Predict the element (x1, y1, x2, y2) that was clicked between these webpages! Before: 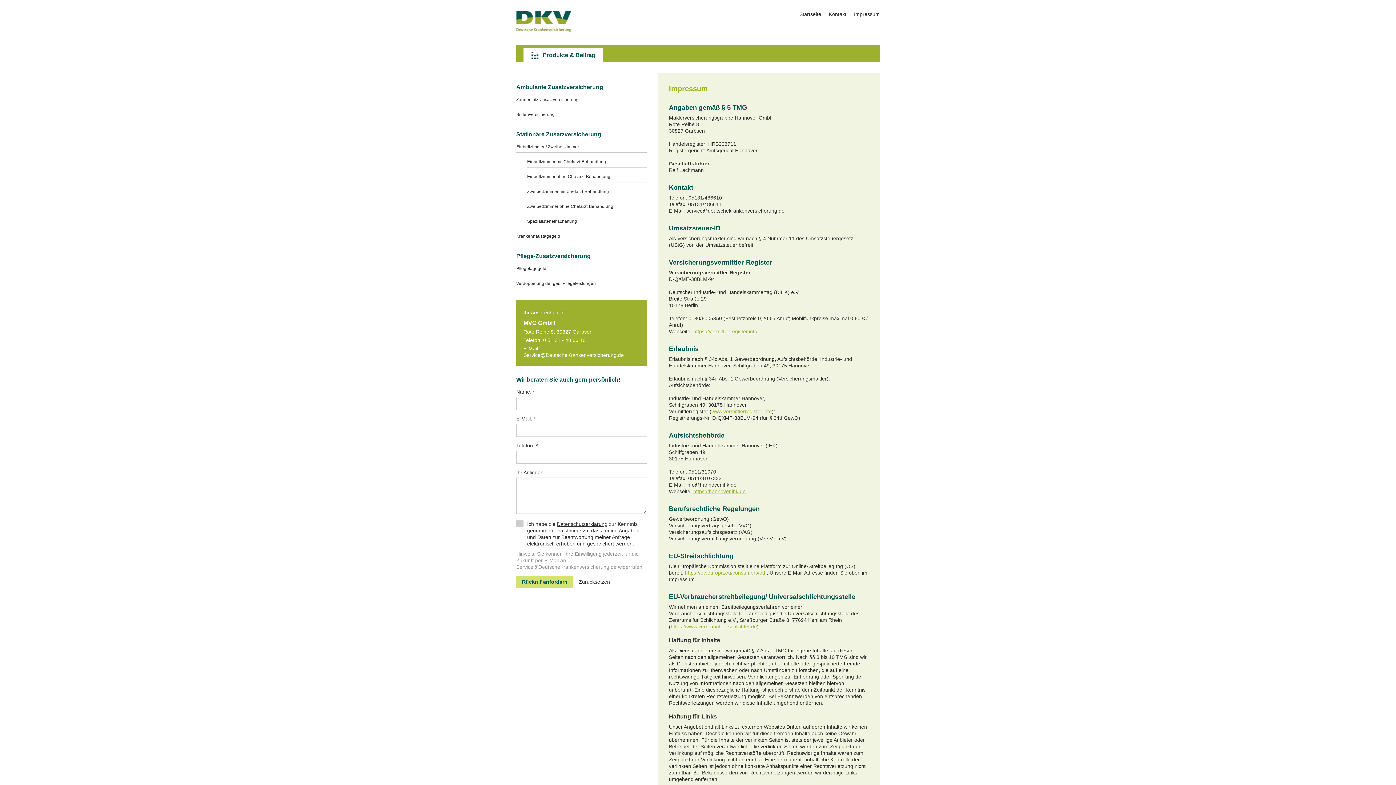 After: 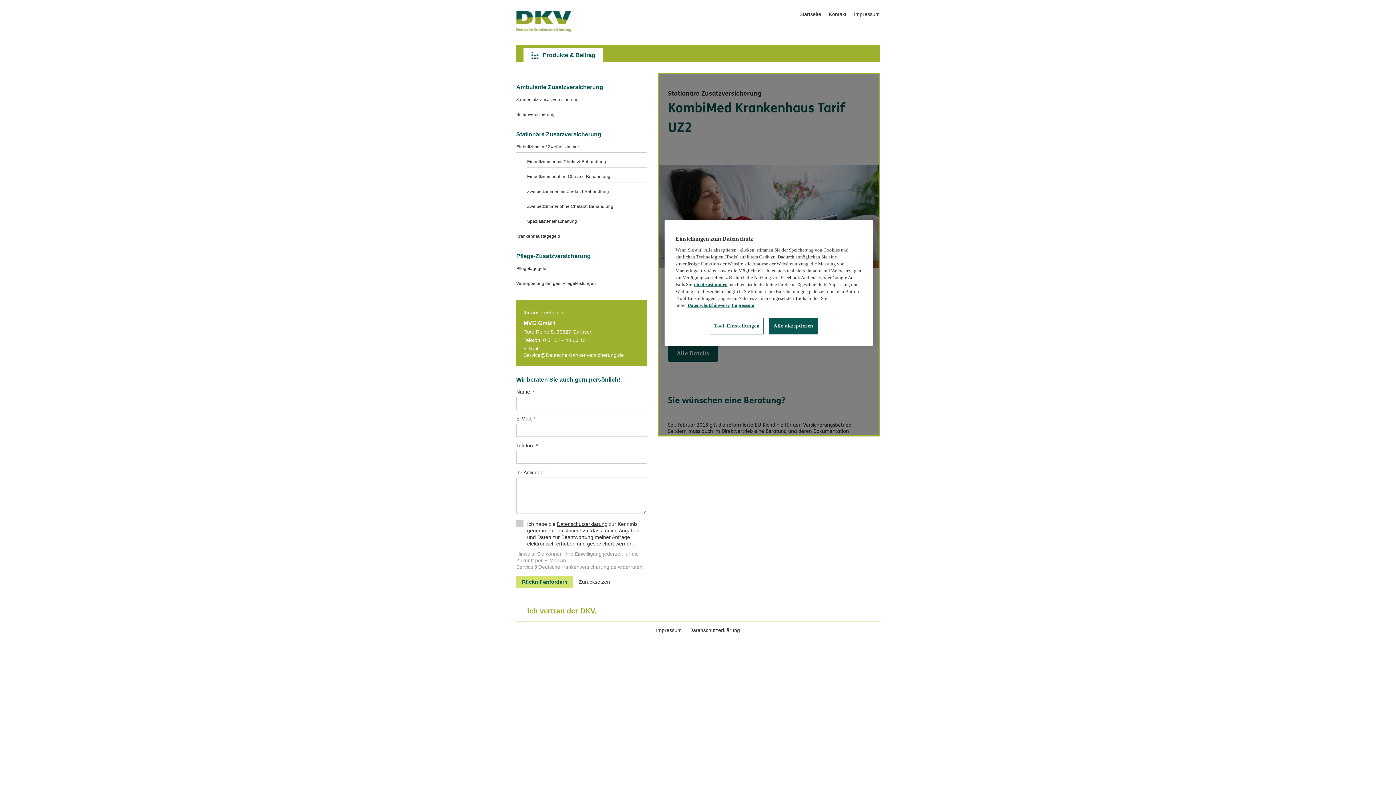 Action: bbox: (527, 201, 647, 212) label: Zweibettzimmer ohne Chefarzt-Behandlung